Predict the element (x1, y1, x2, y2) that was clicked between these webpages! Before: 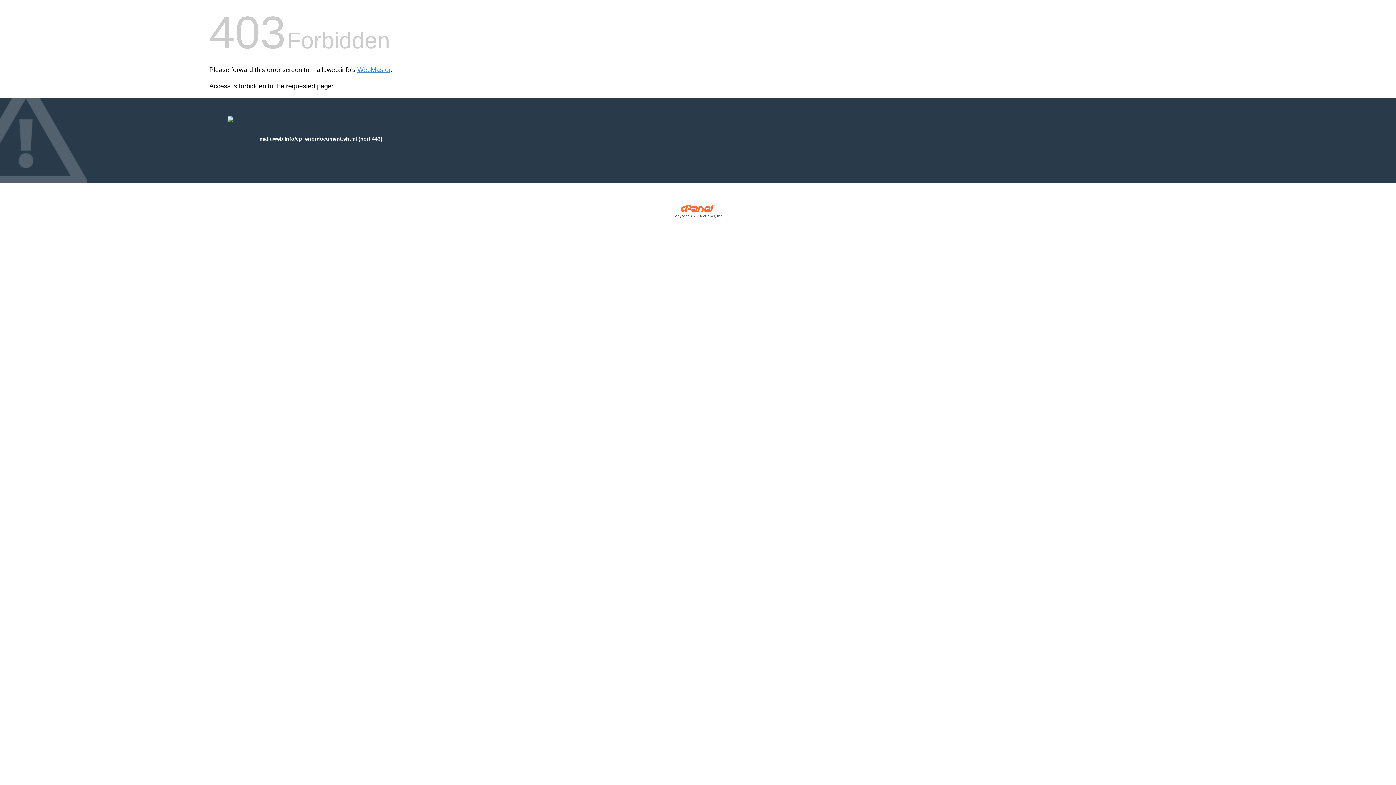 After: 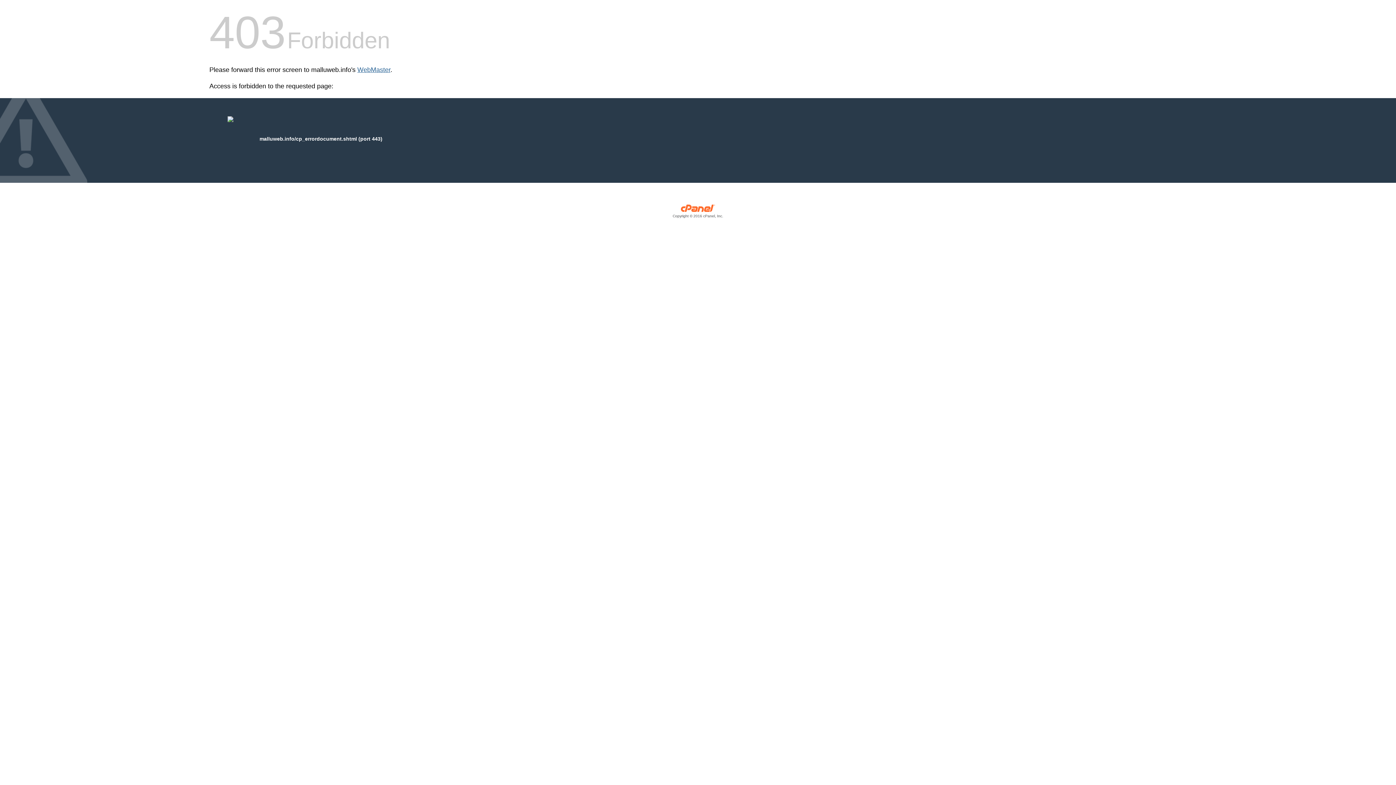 Action: bbox: (357, 66, 390, 73) label: WebMaster